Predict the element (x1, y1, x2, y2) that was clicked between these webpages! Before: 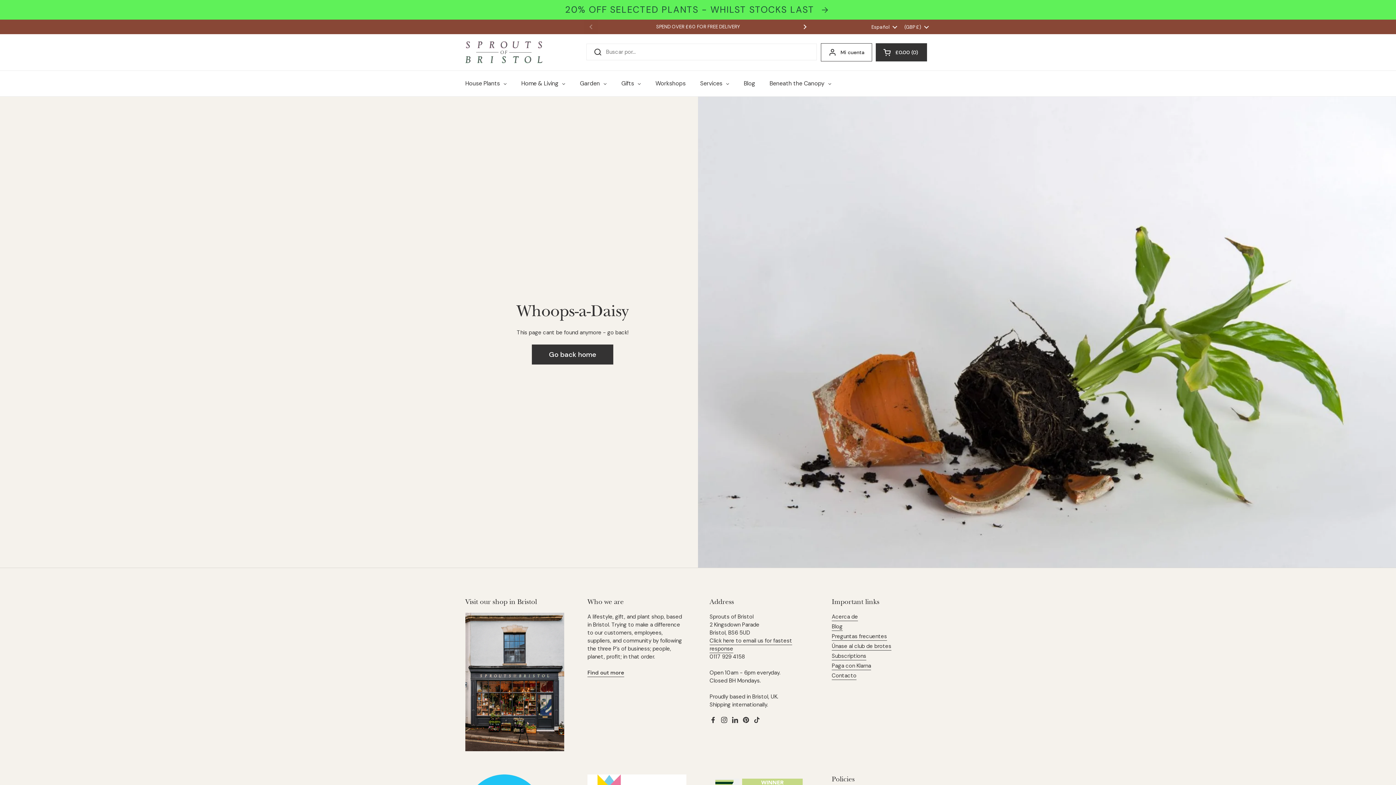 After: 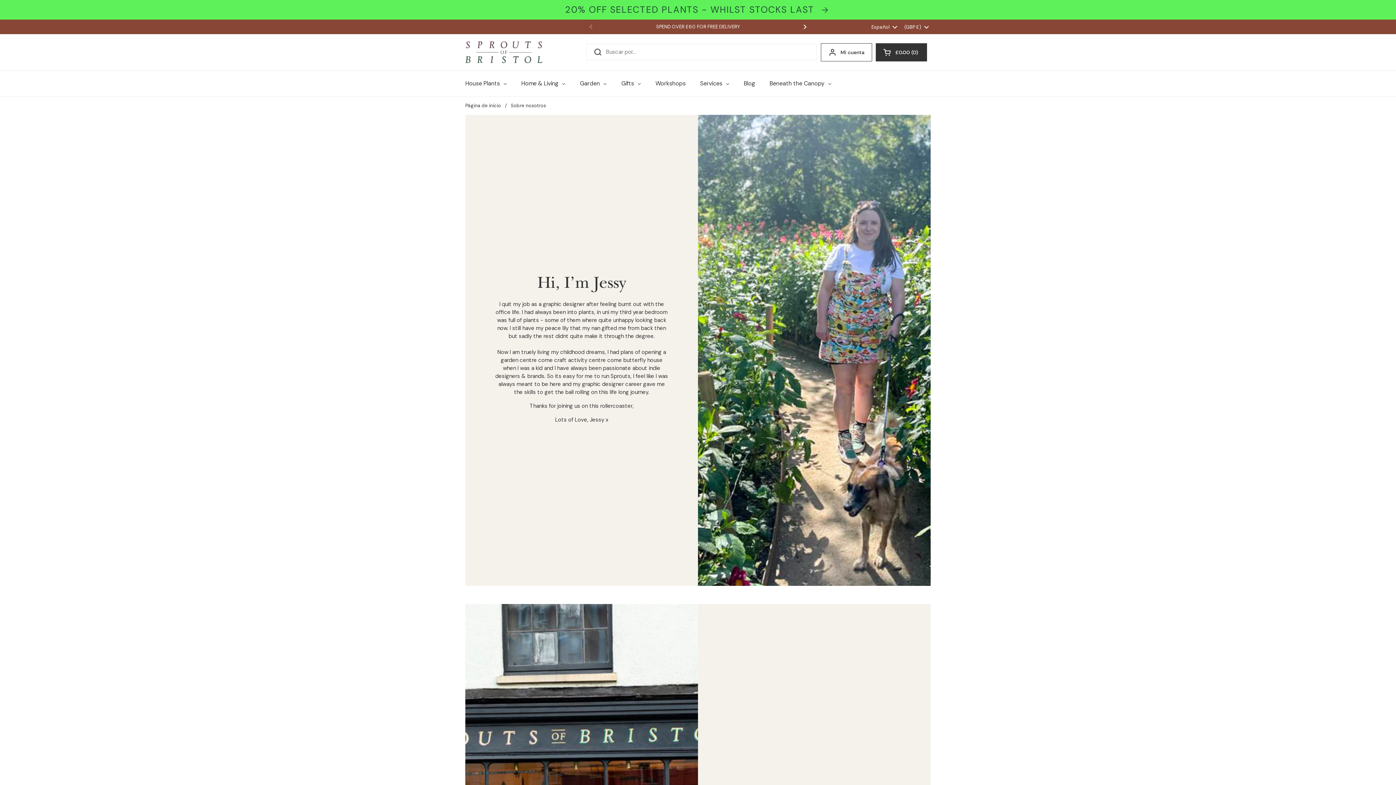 Action: label: Find out more bbox: (587, 669, 624, 677)